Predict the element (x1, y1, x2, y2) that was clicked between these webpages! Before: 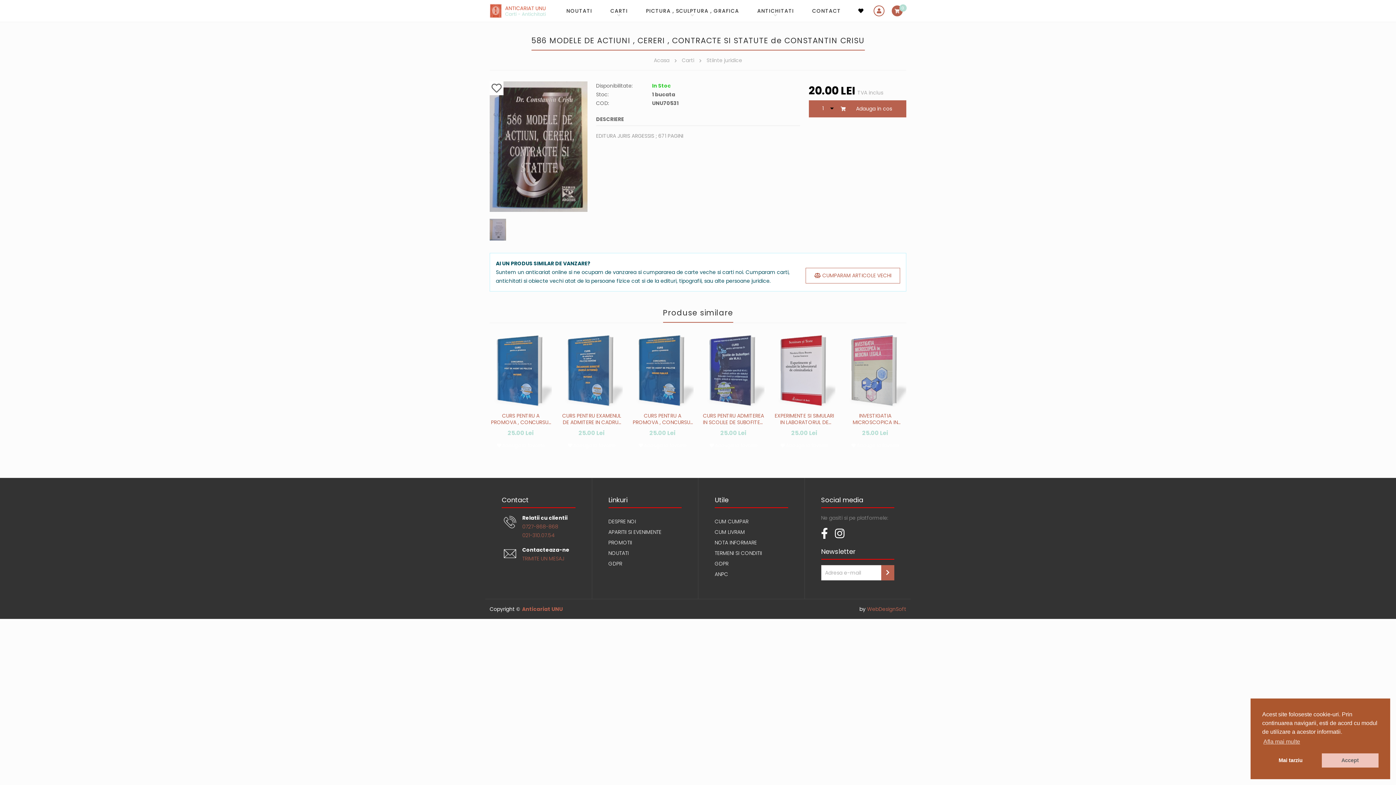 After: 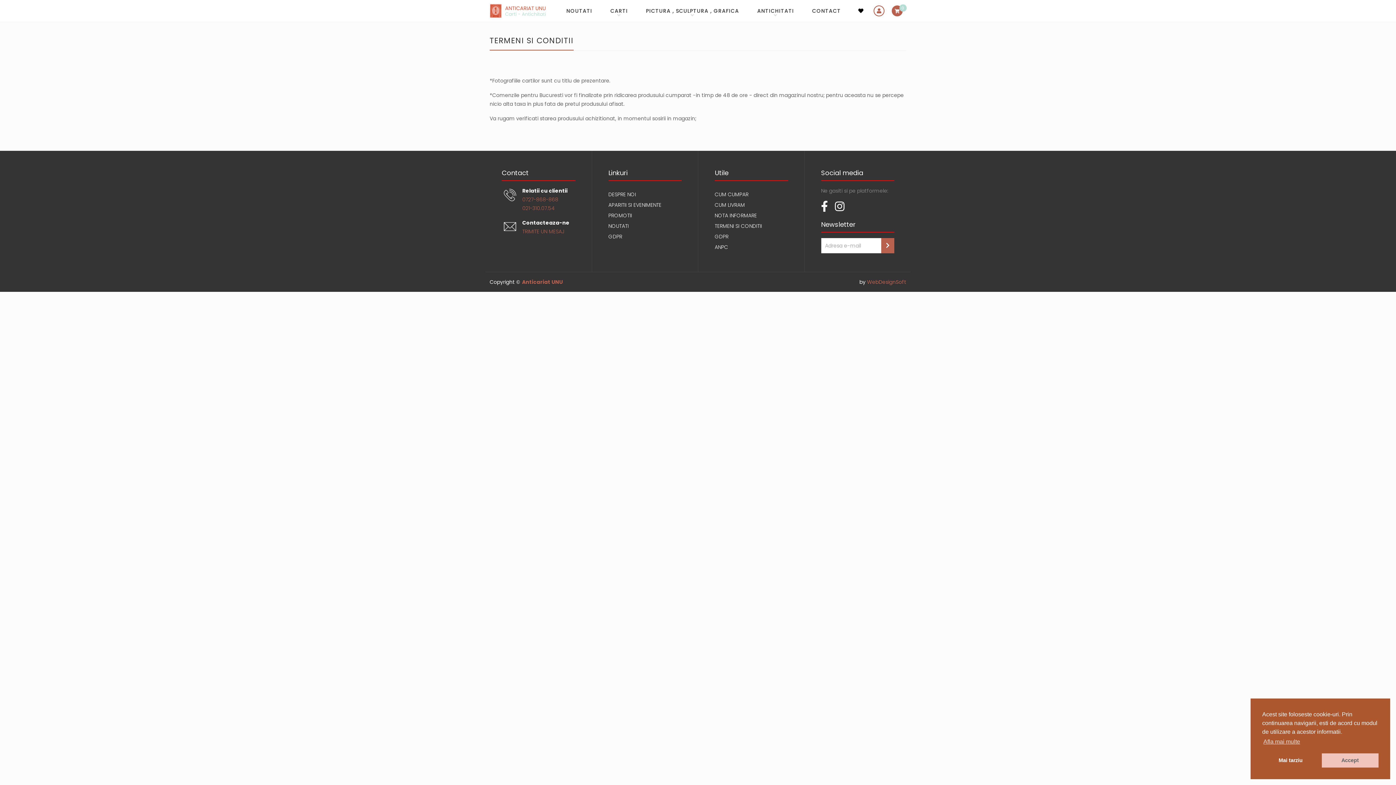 Action: bbox: (714, 549, 762, 557) label: TERMENI SI CONDITII